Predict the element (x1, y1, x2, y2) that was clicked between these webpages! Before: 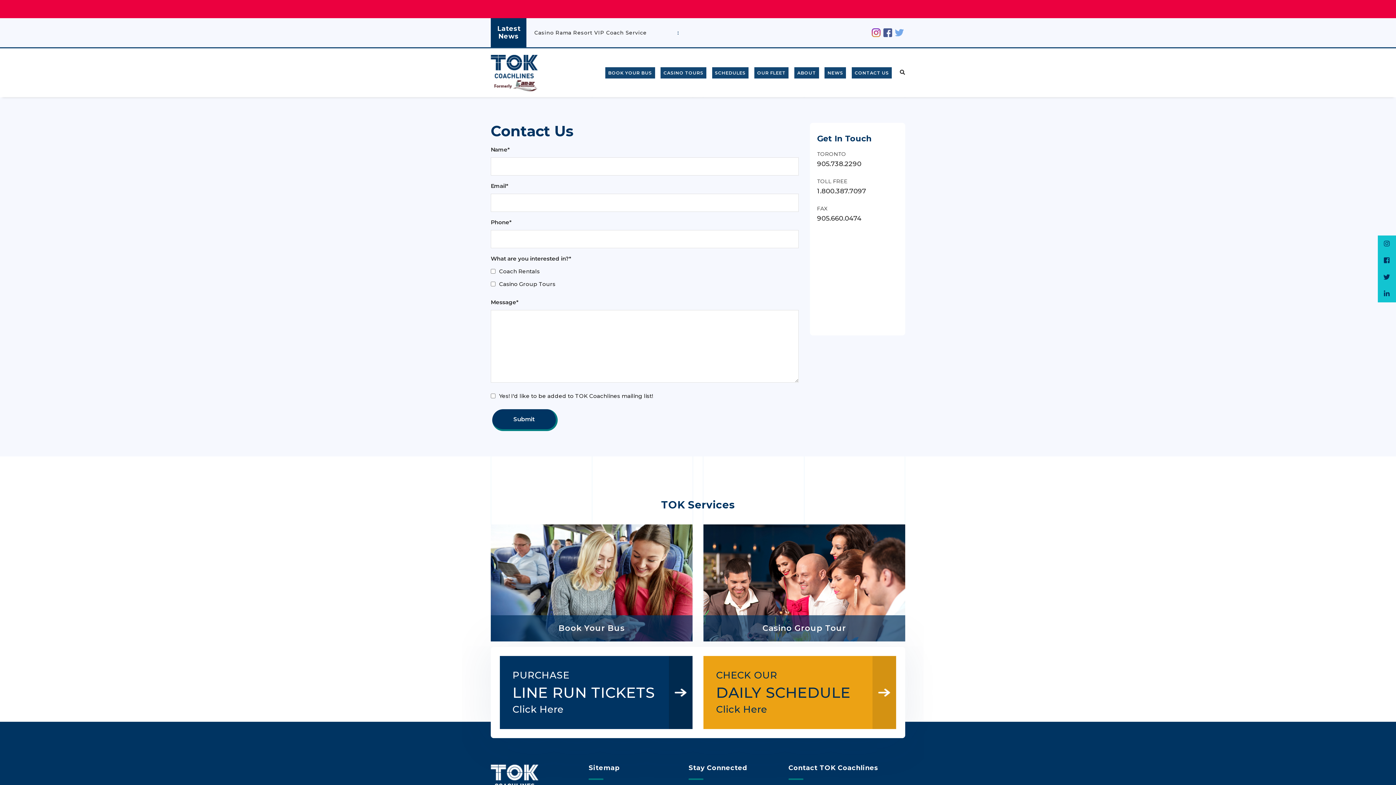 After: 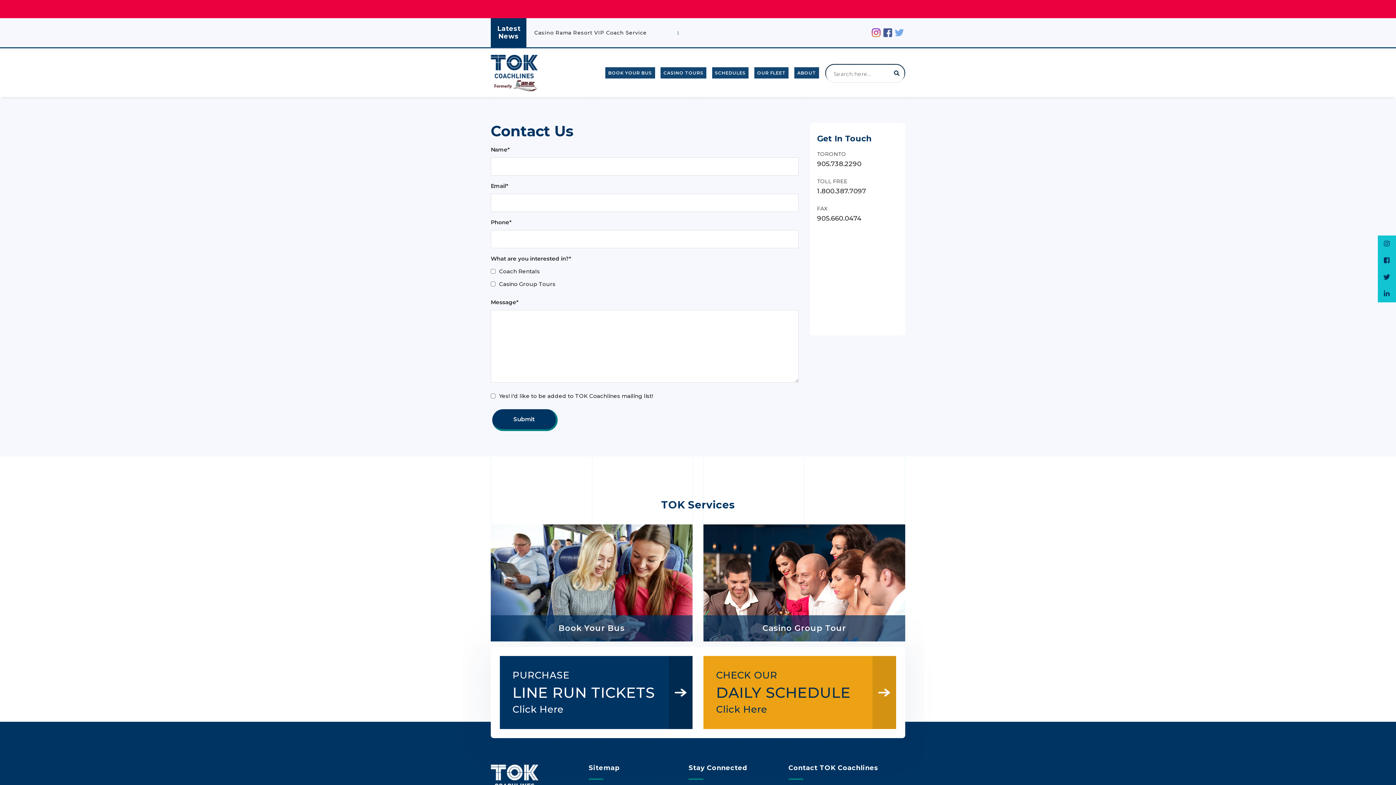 Action: label: Search Trigger bbox: (896, 61, 905, 84)